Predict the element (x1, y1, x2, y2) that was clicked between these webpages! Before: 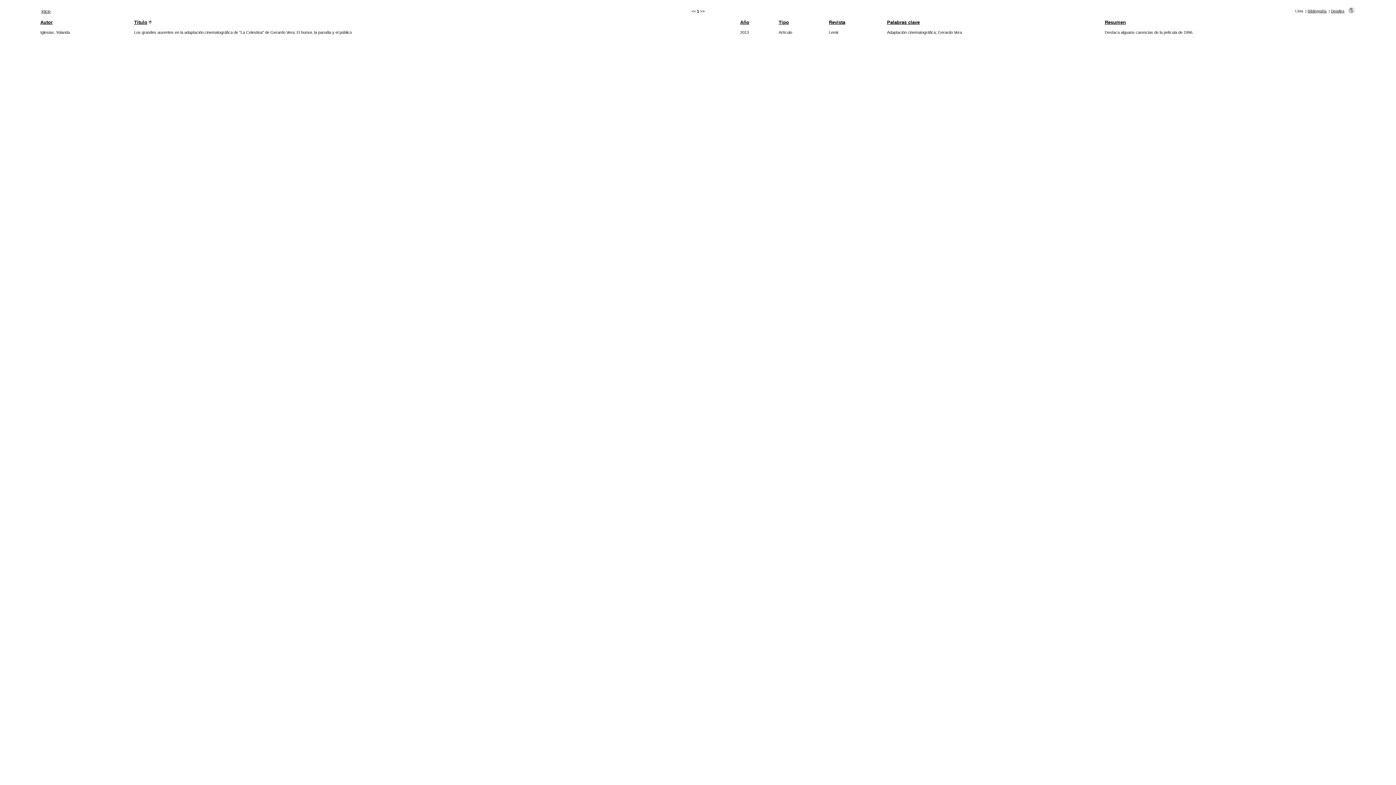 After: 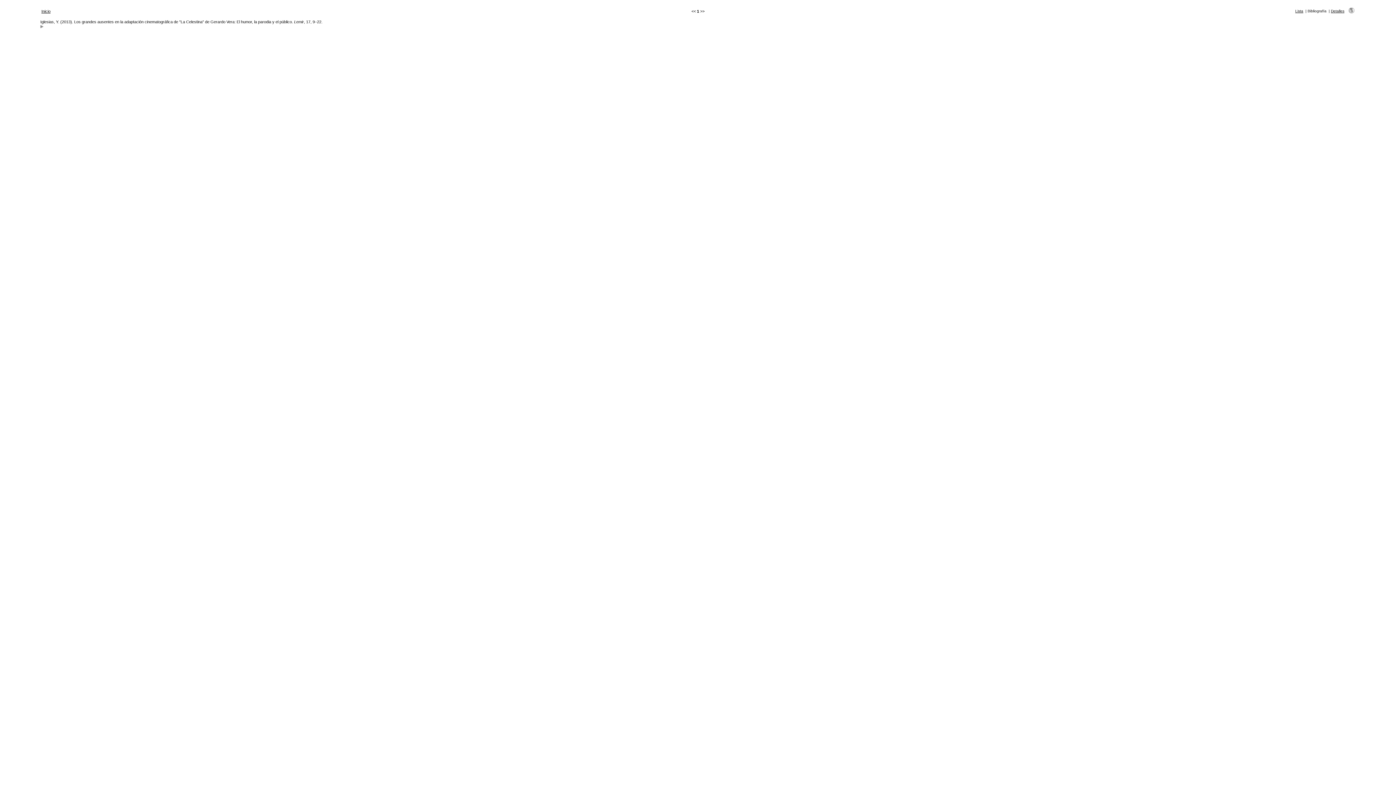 Action: bbox: (1308, 9, 1326, 13) label: Bibliografía